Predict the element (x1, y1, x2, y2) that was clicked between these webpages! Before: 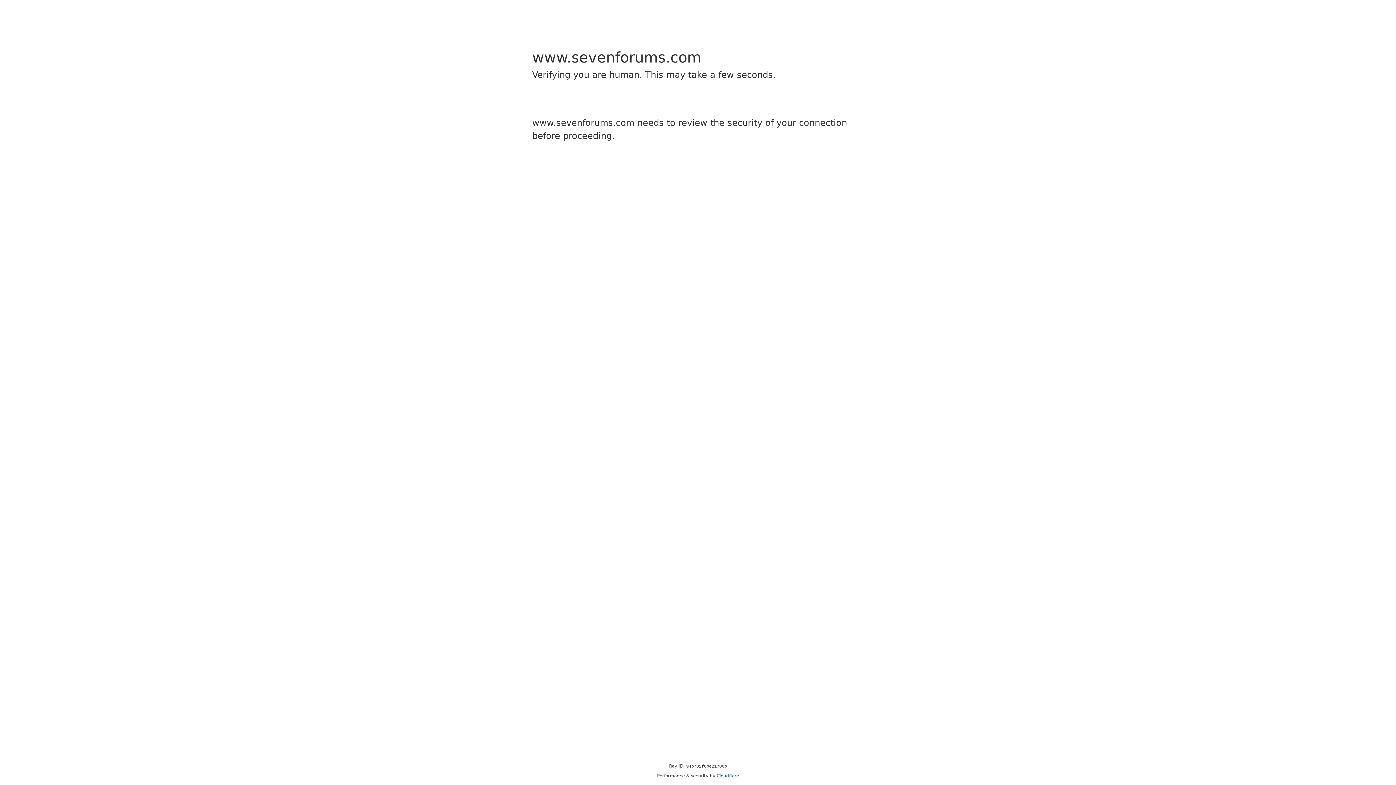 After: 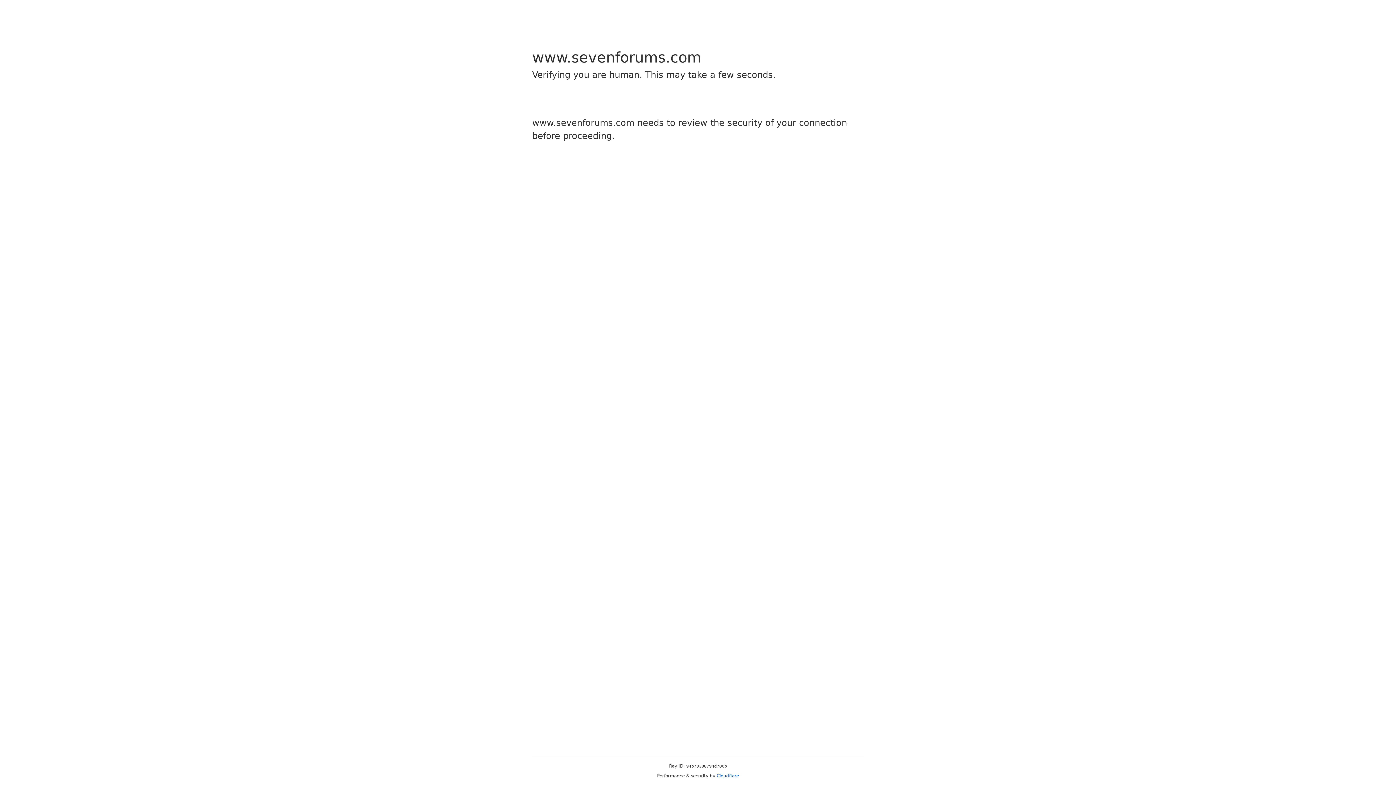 Action: bbox: (716, 773, 739, 778) label: Cloudflare